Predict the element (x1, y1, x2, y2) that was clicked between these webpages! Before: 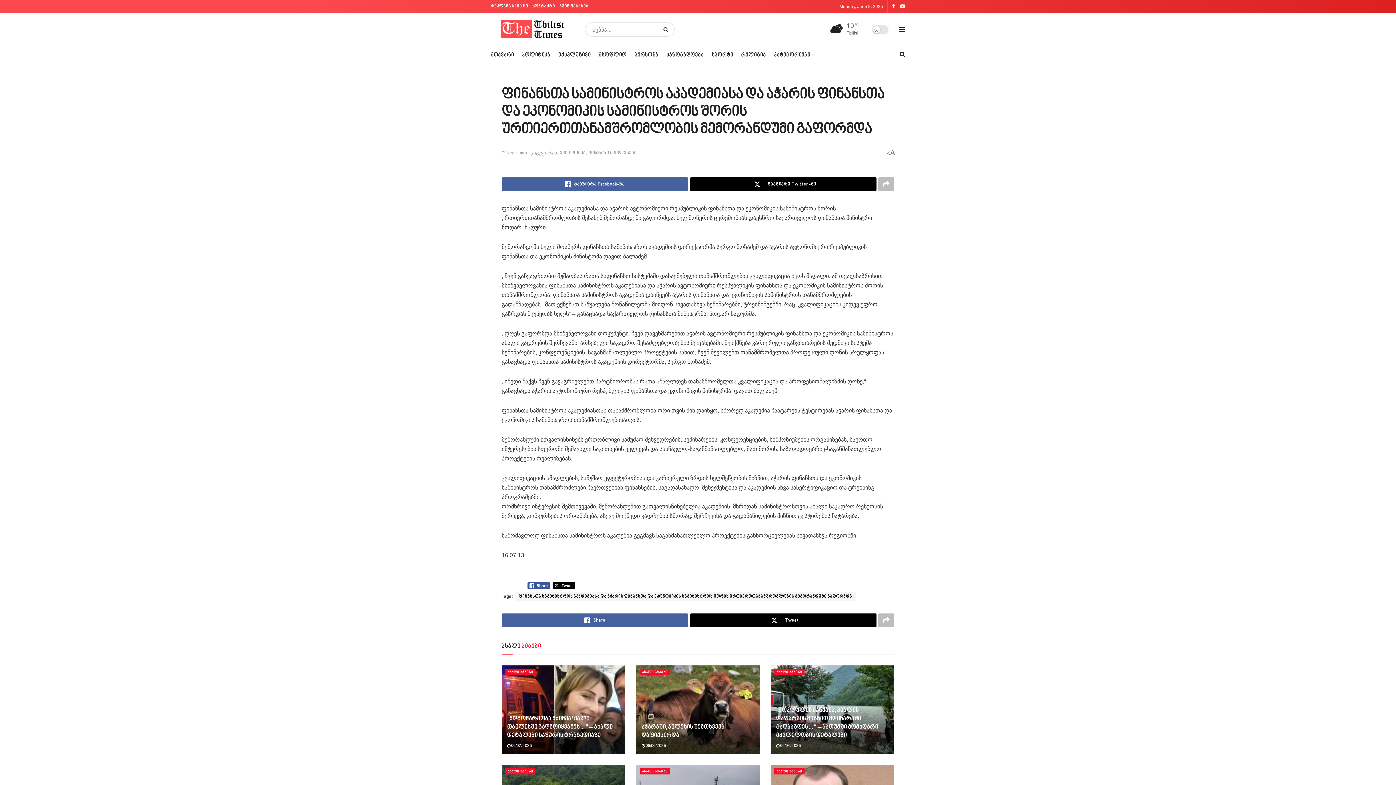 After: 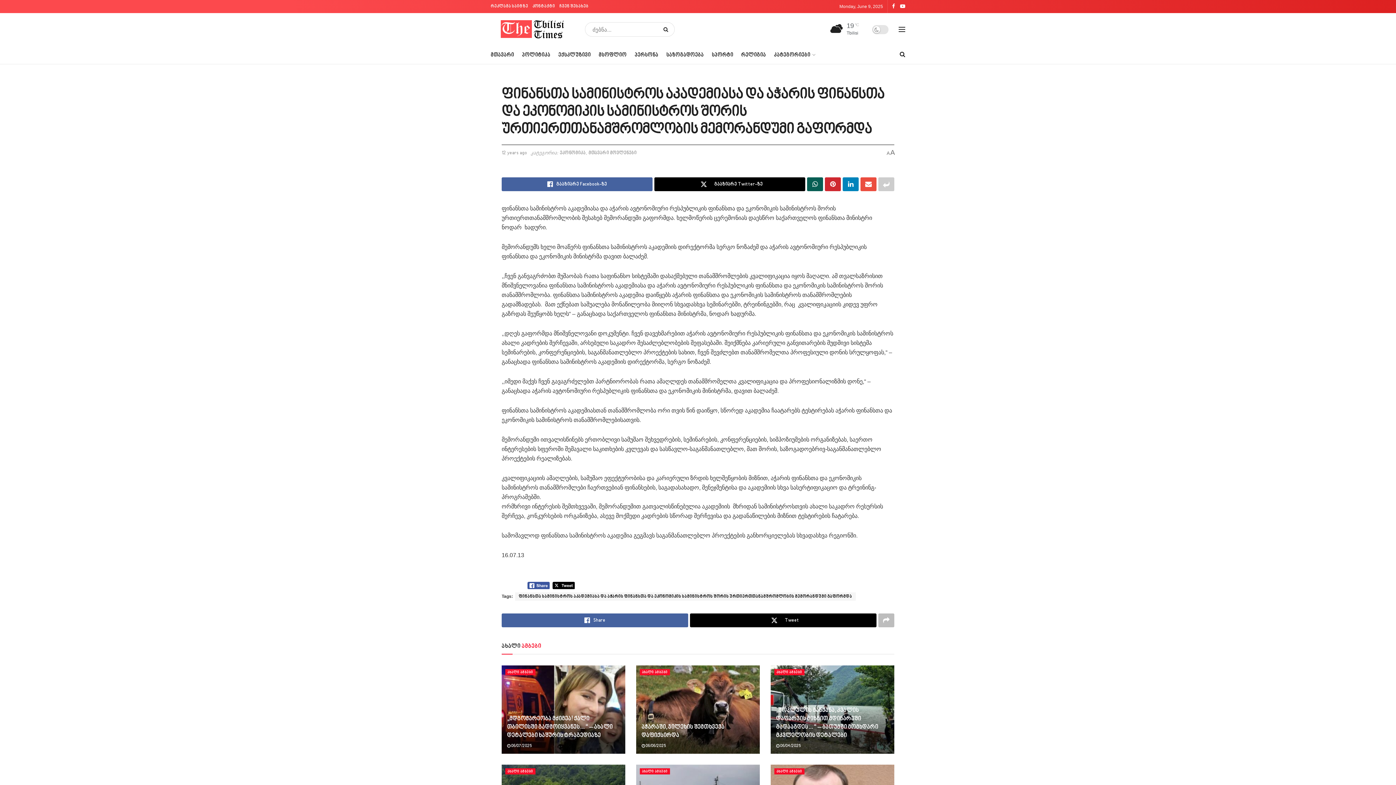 Action: bbox: (878, 177, 894, 191)